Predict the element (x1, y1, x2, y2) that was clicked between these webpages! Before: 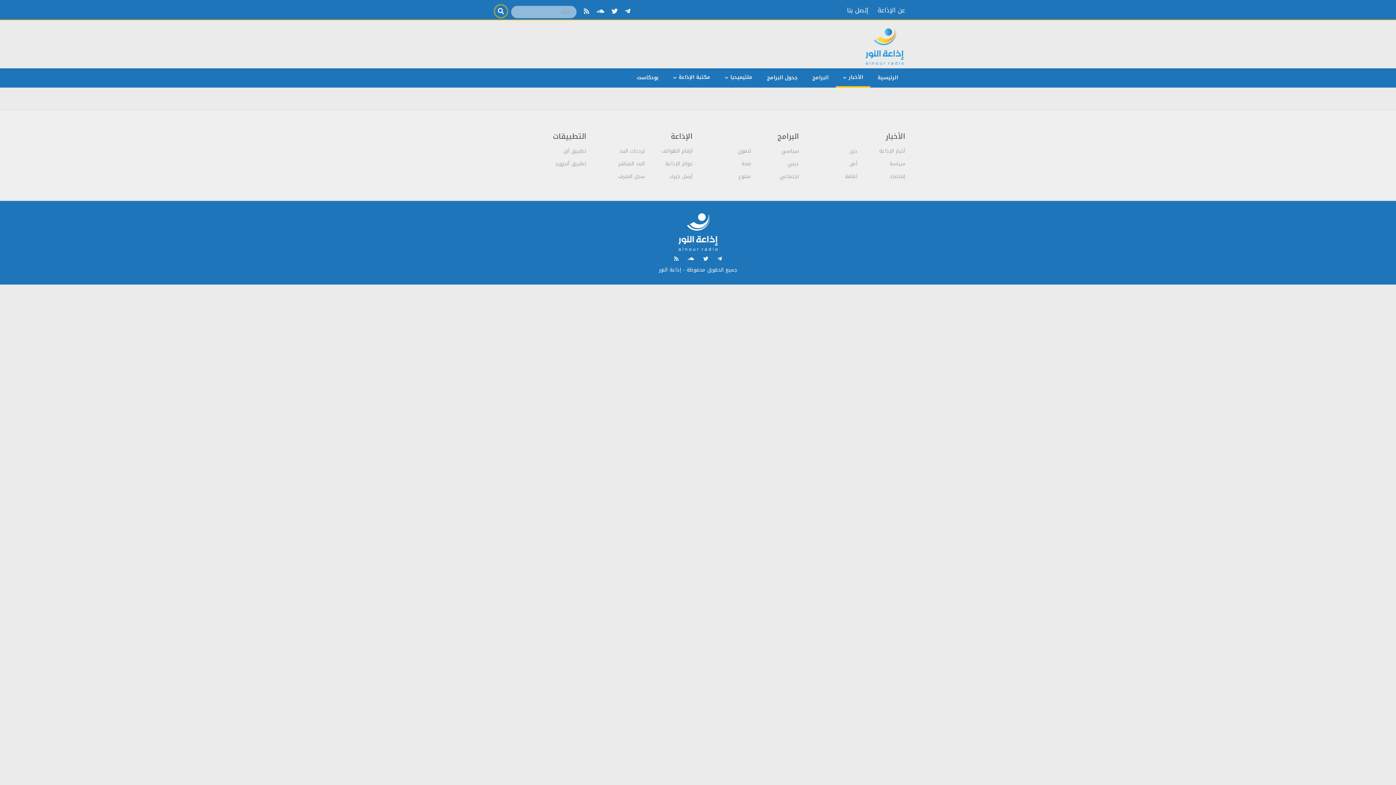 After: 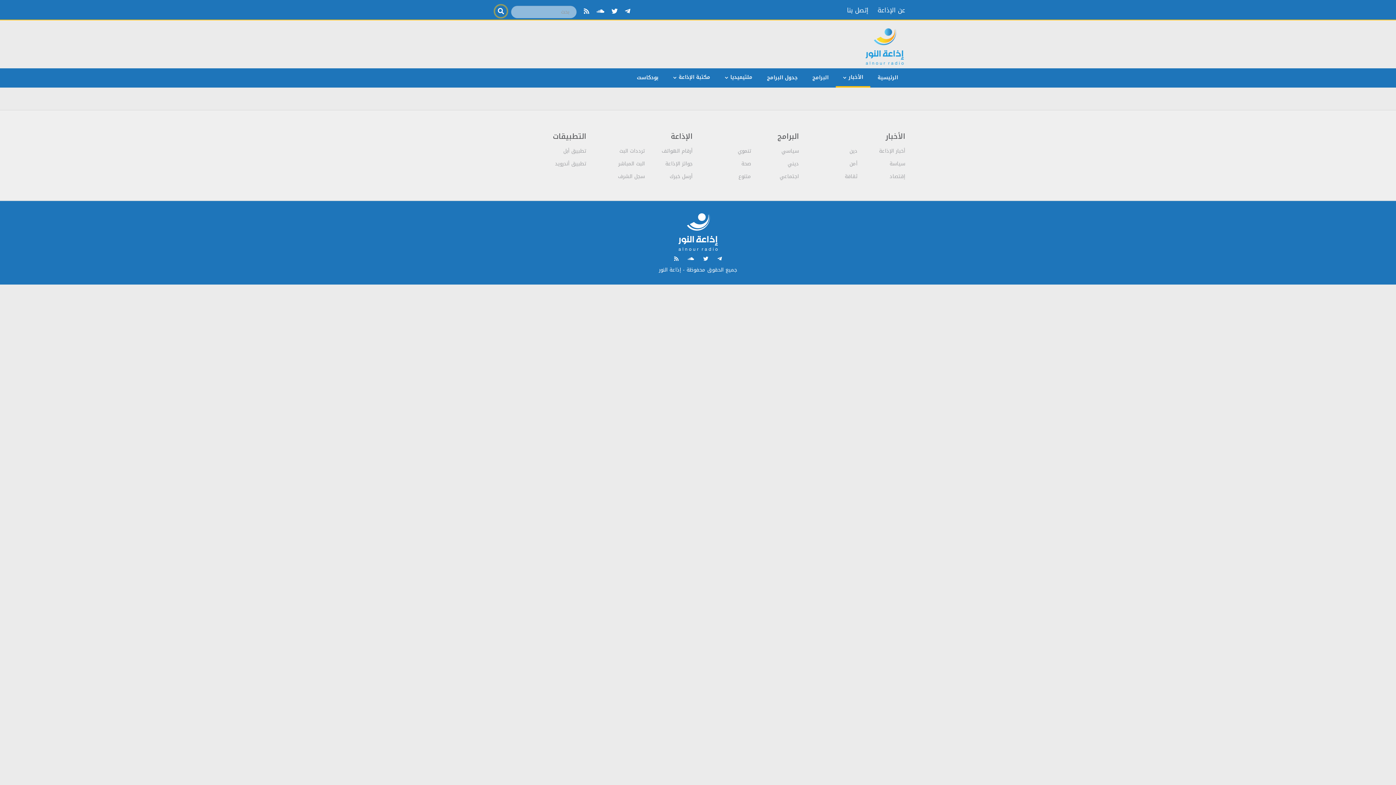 Action: label: أخبار الإذاعة bbox: (879, 146, 905, 155)